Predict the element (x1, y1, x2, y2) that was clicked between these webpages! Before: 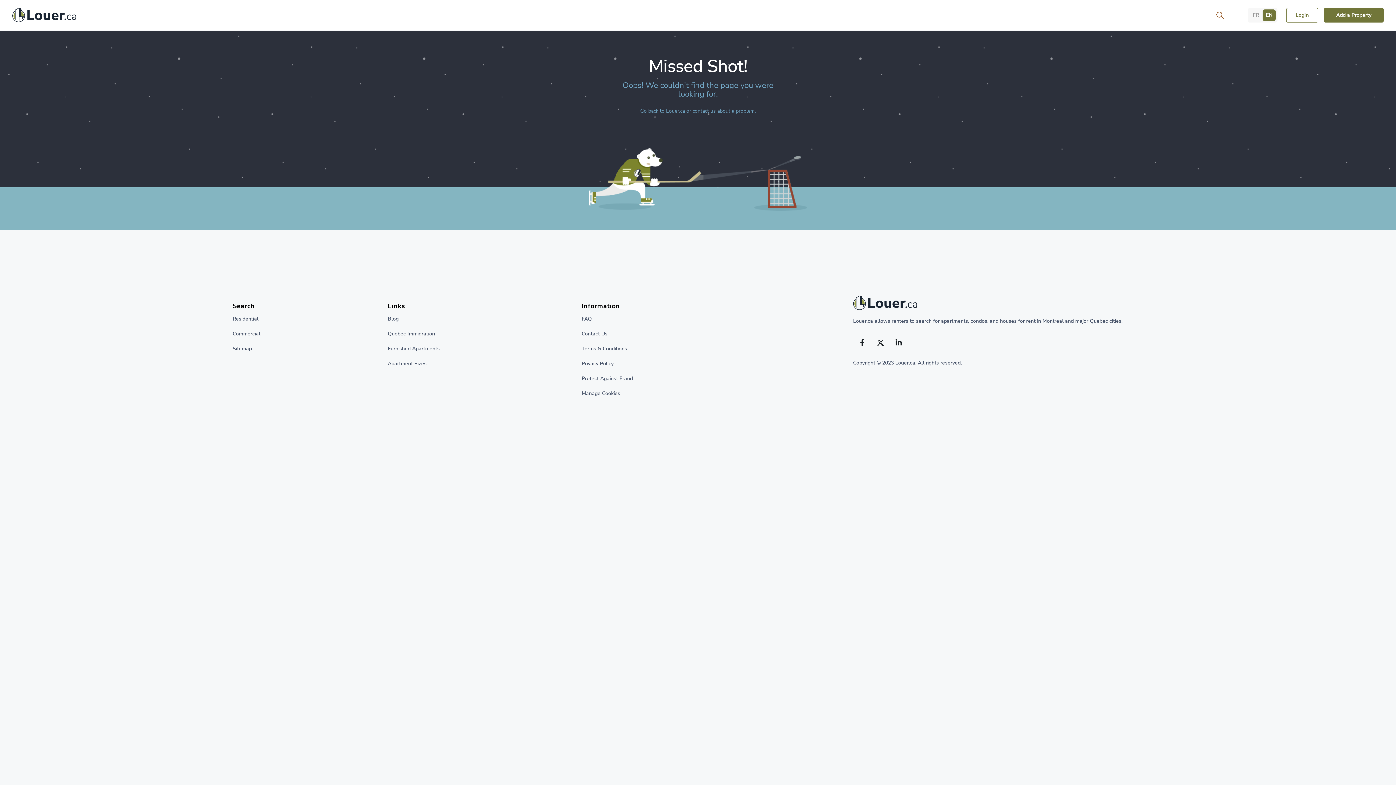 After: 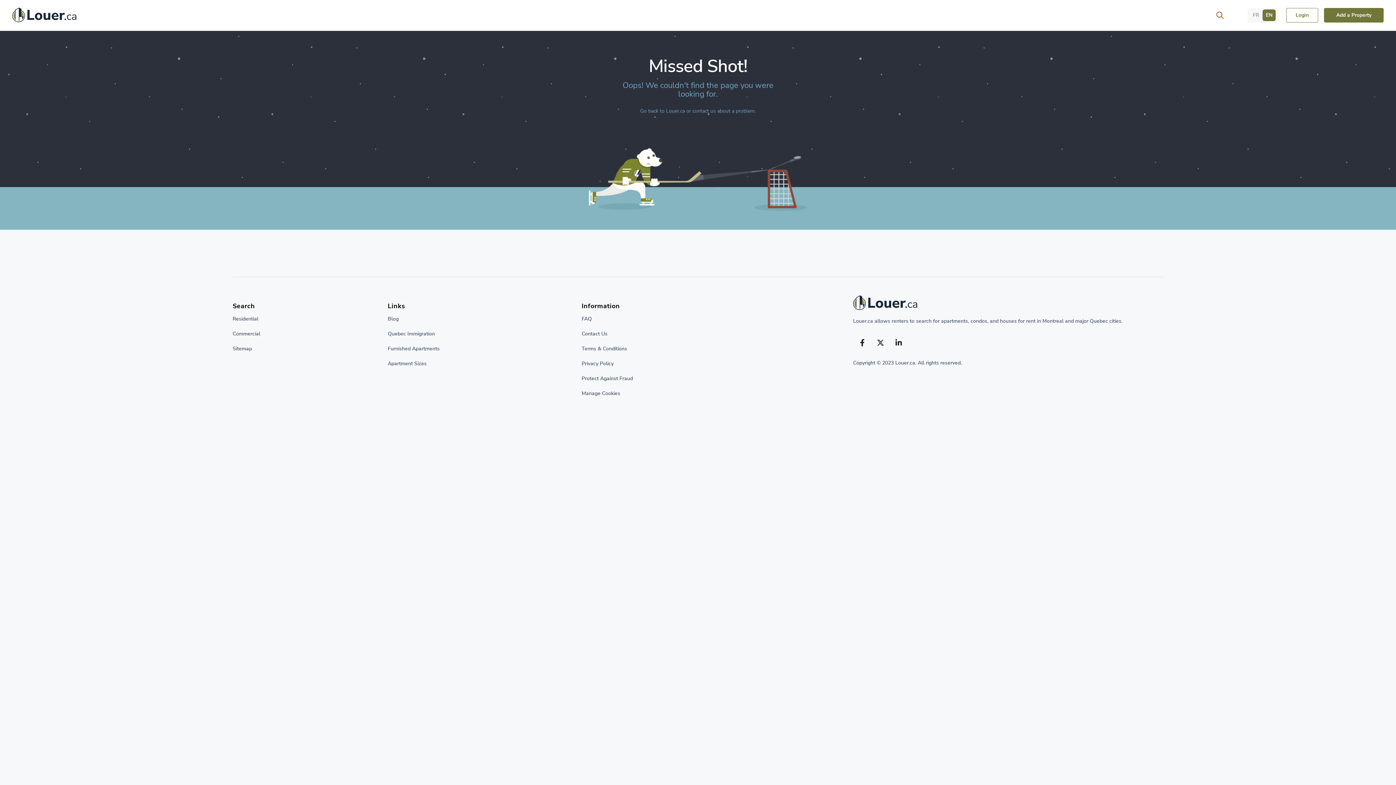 Action: bbox: (858, 338, 866, 346)